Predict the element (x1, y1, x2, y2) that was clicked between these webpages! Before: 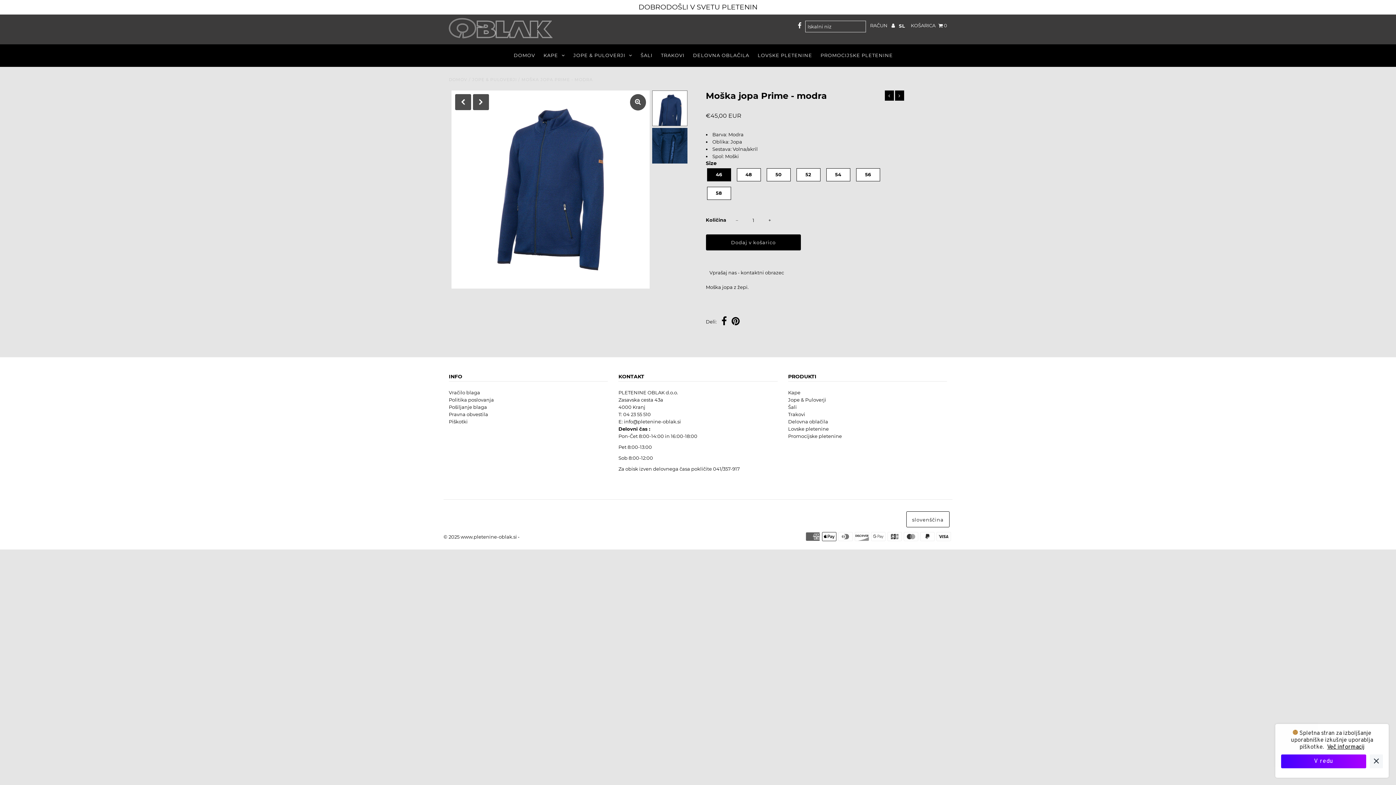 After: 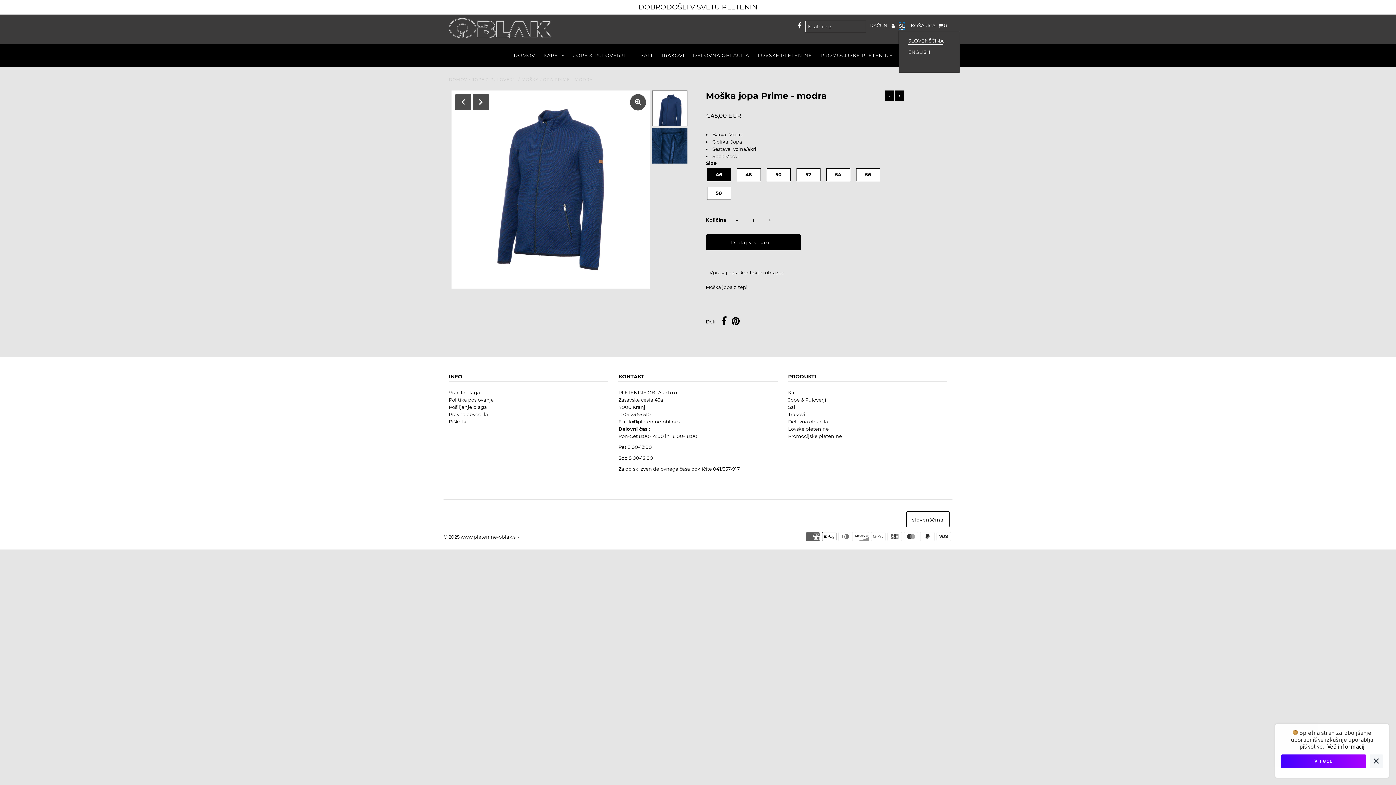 Action: label: SL bbox: (899, 22, 905, 29)